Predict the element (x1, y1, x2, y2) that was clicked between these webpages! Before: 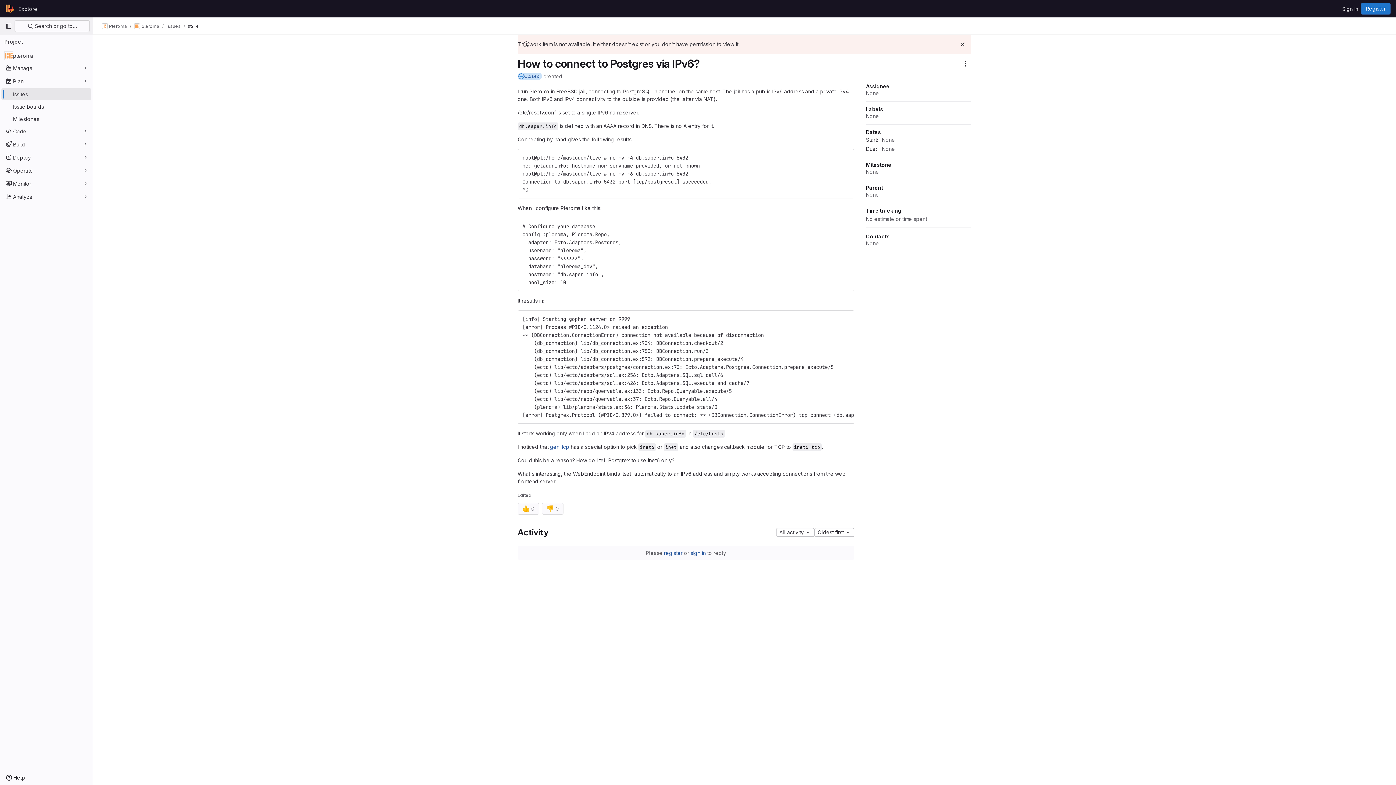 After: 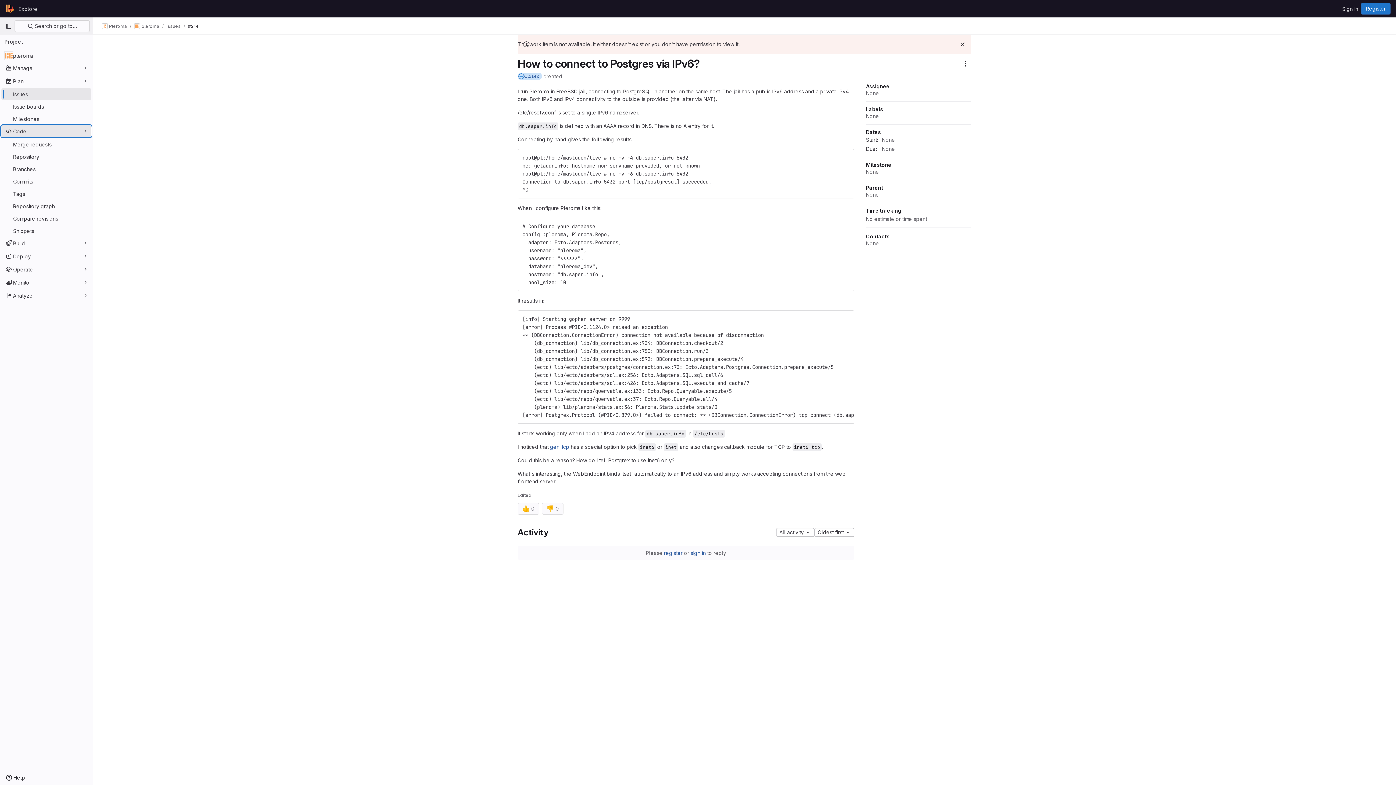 Action: bbox: (1, 125, 91, 137) label: Code